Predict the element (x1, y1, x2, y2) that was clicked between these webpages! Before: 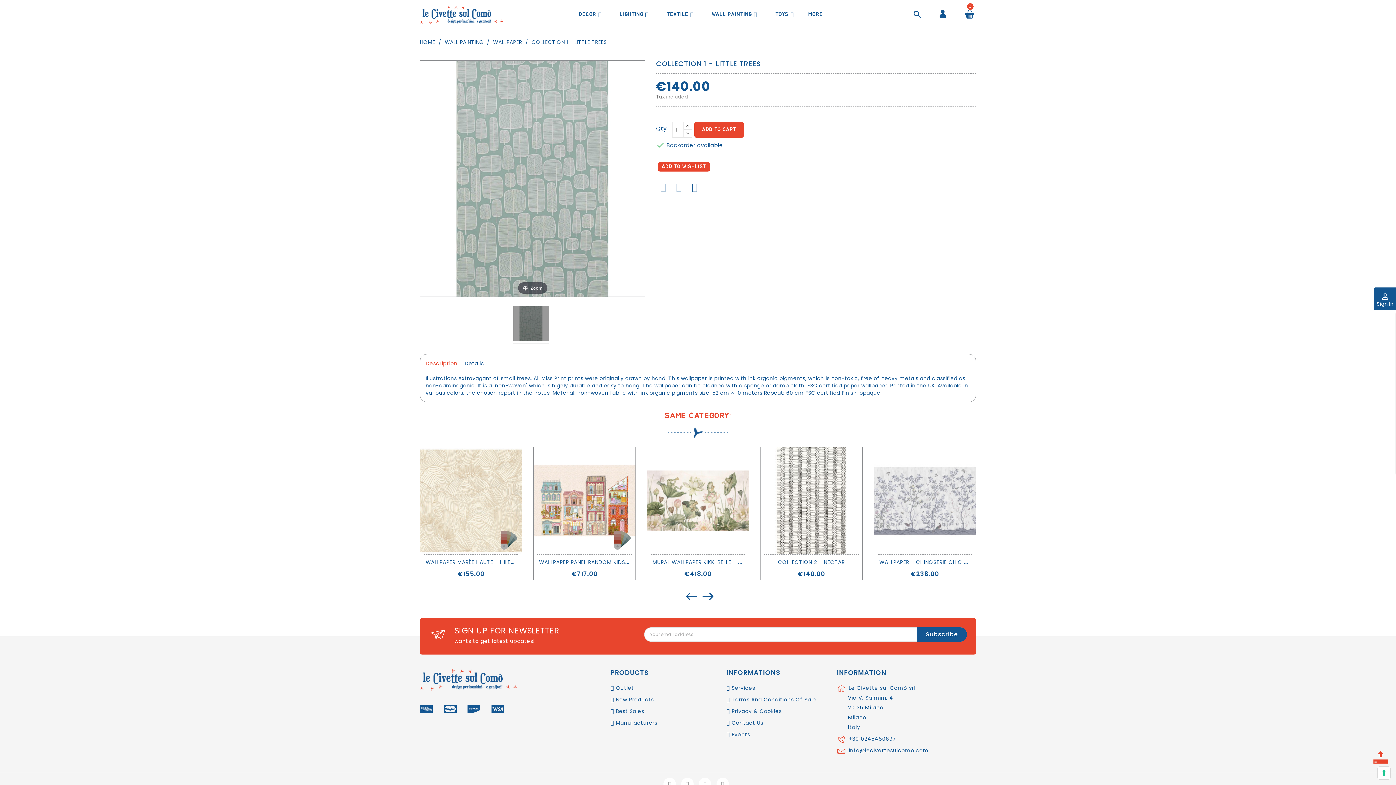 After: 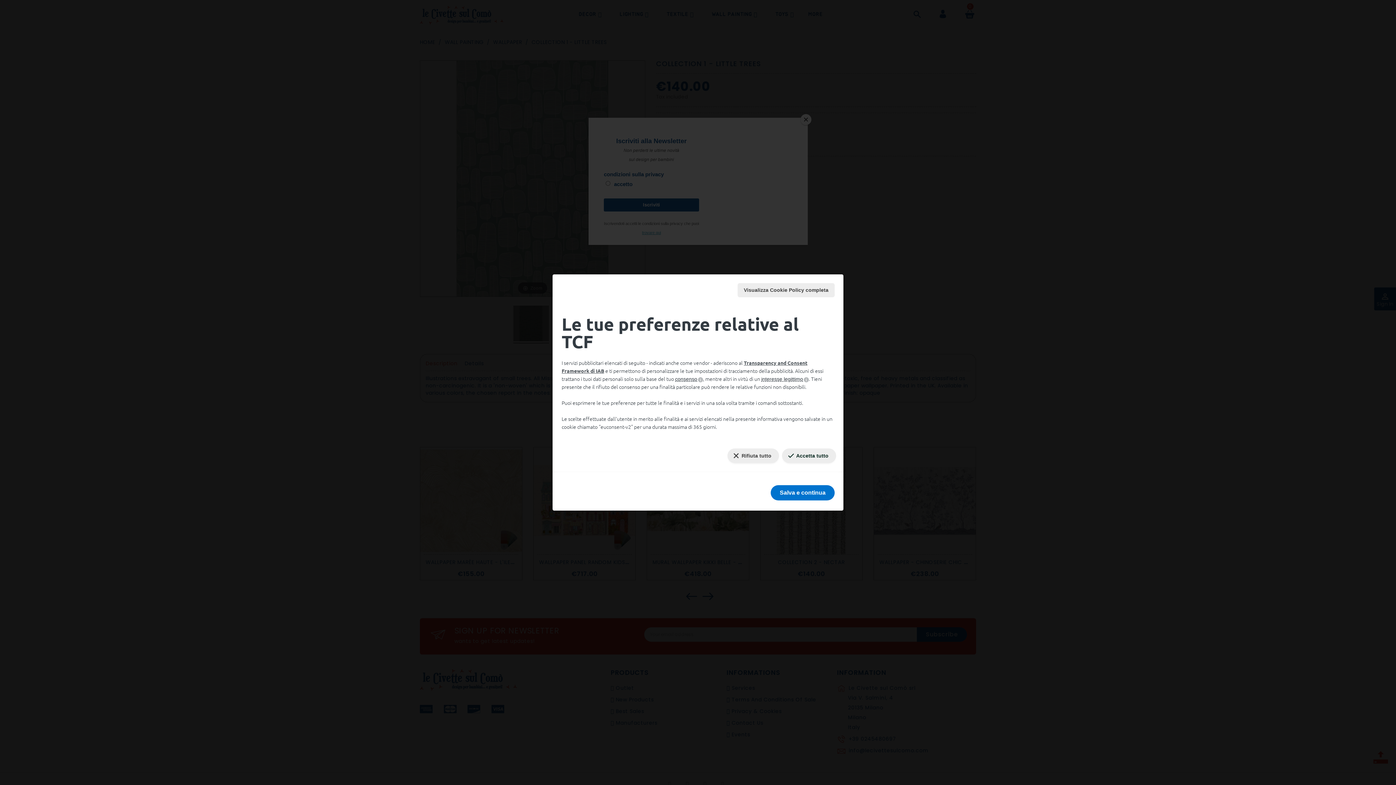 Action: label: Le tue preferenze relative al consenso per le tecnologie di tracciamento bbox: (1378, 767, 1390, 779)